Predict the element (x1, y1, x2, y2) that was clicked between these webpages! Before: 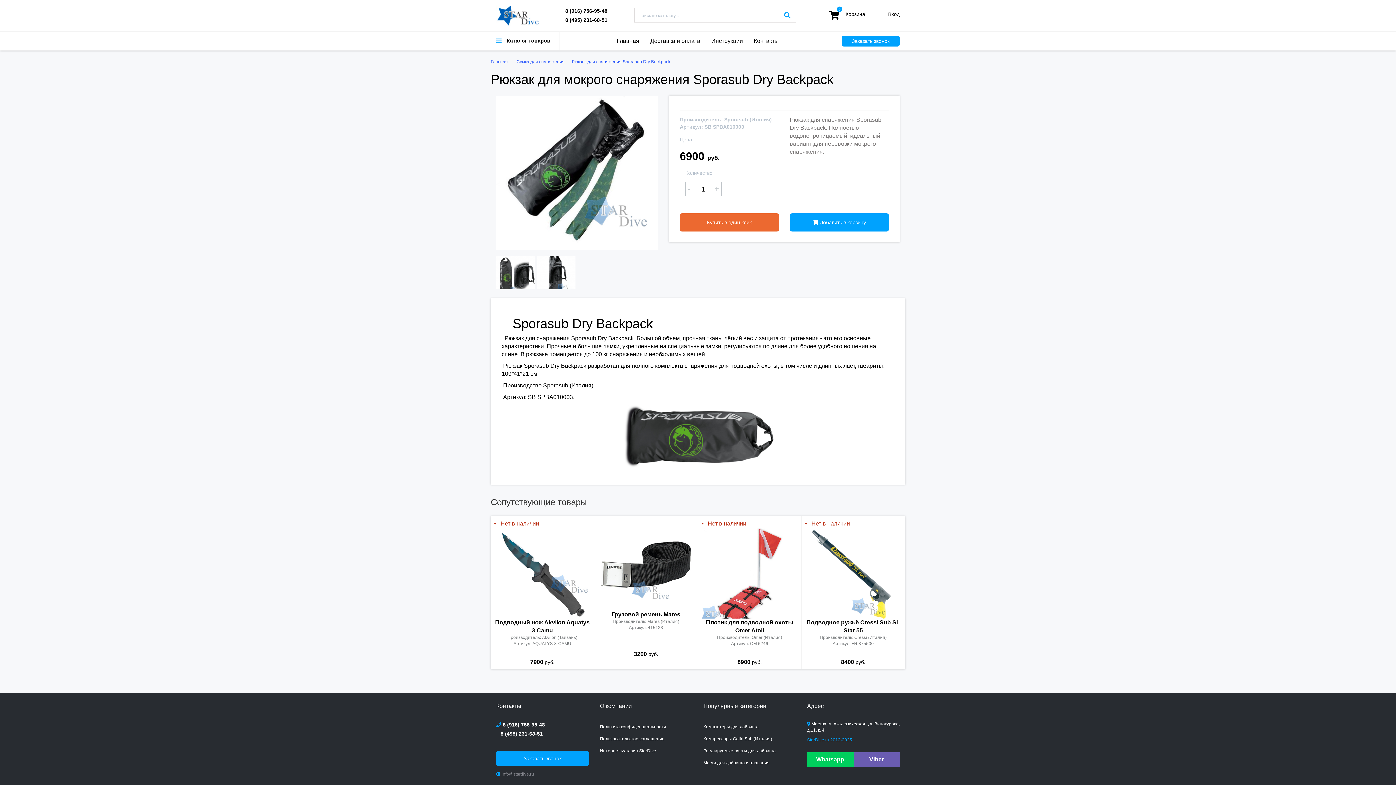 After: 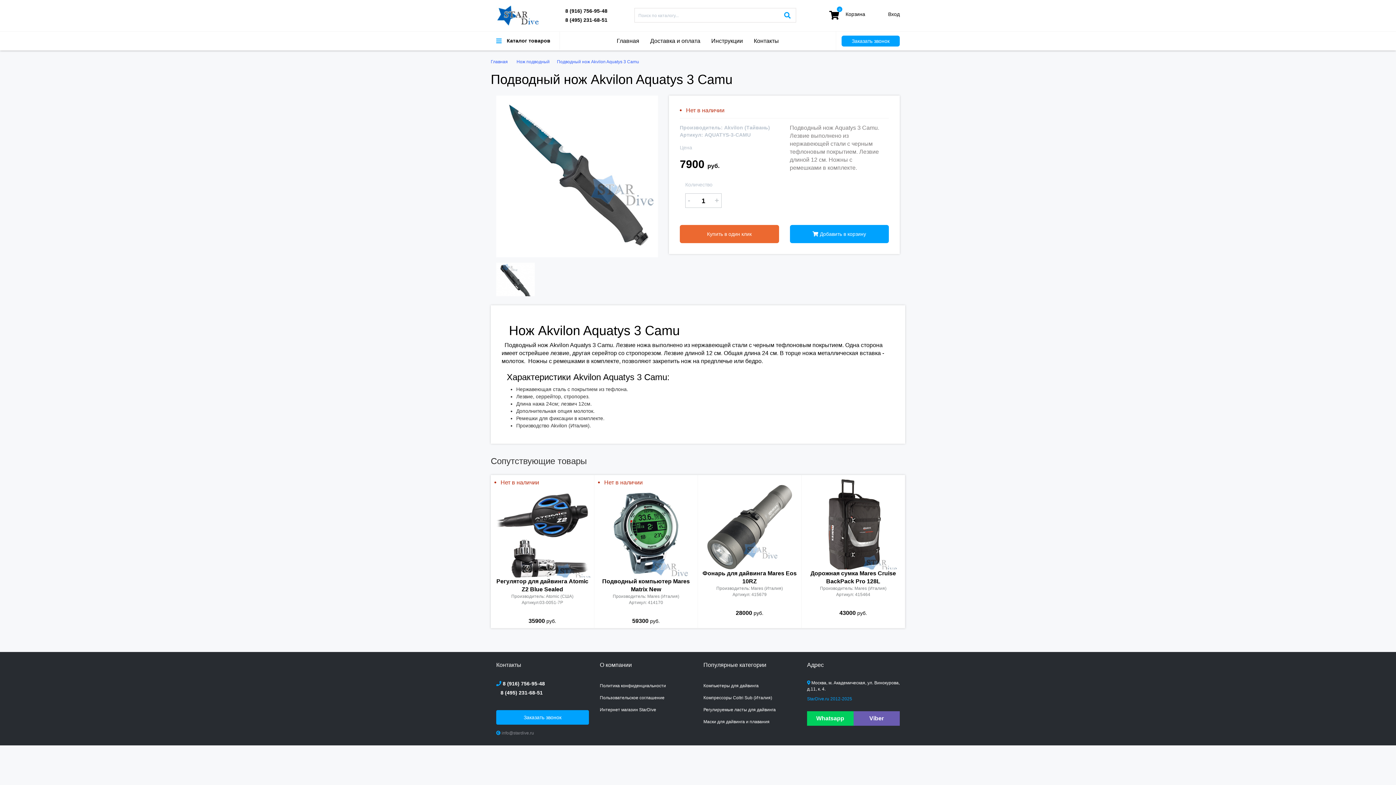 Action: label: Нет в наличии
Подводный нож Akvilon Aquatys 3 Camu
Производитель: Akvilon (Тайвань)
Артикул: AQUATYS-3-CAMU
7900 руб. bbox: (490, 516, 594, 669)